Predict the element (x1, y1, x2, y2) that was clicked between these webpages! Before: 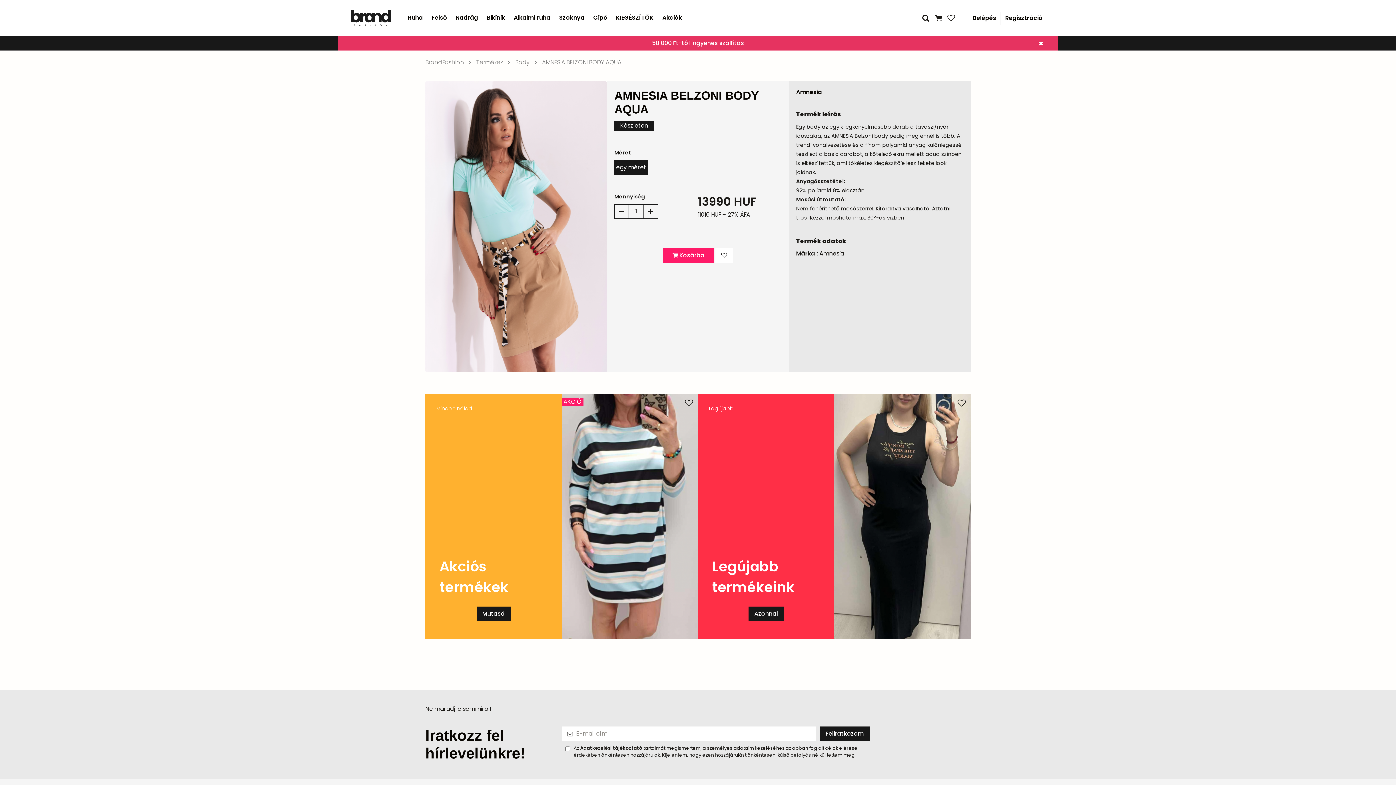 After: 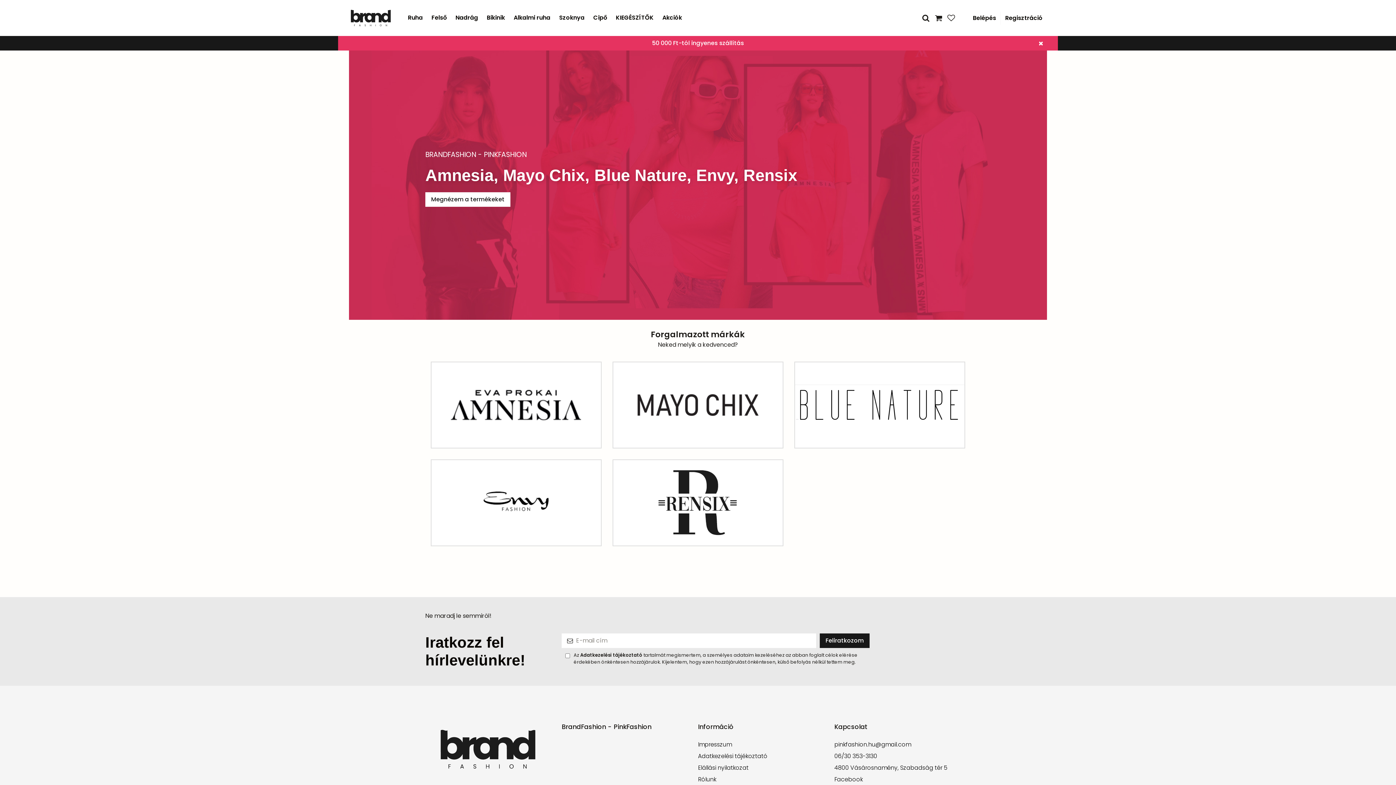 Action: label: BrandFashion bbox: (425, 58, 464, 66)